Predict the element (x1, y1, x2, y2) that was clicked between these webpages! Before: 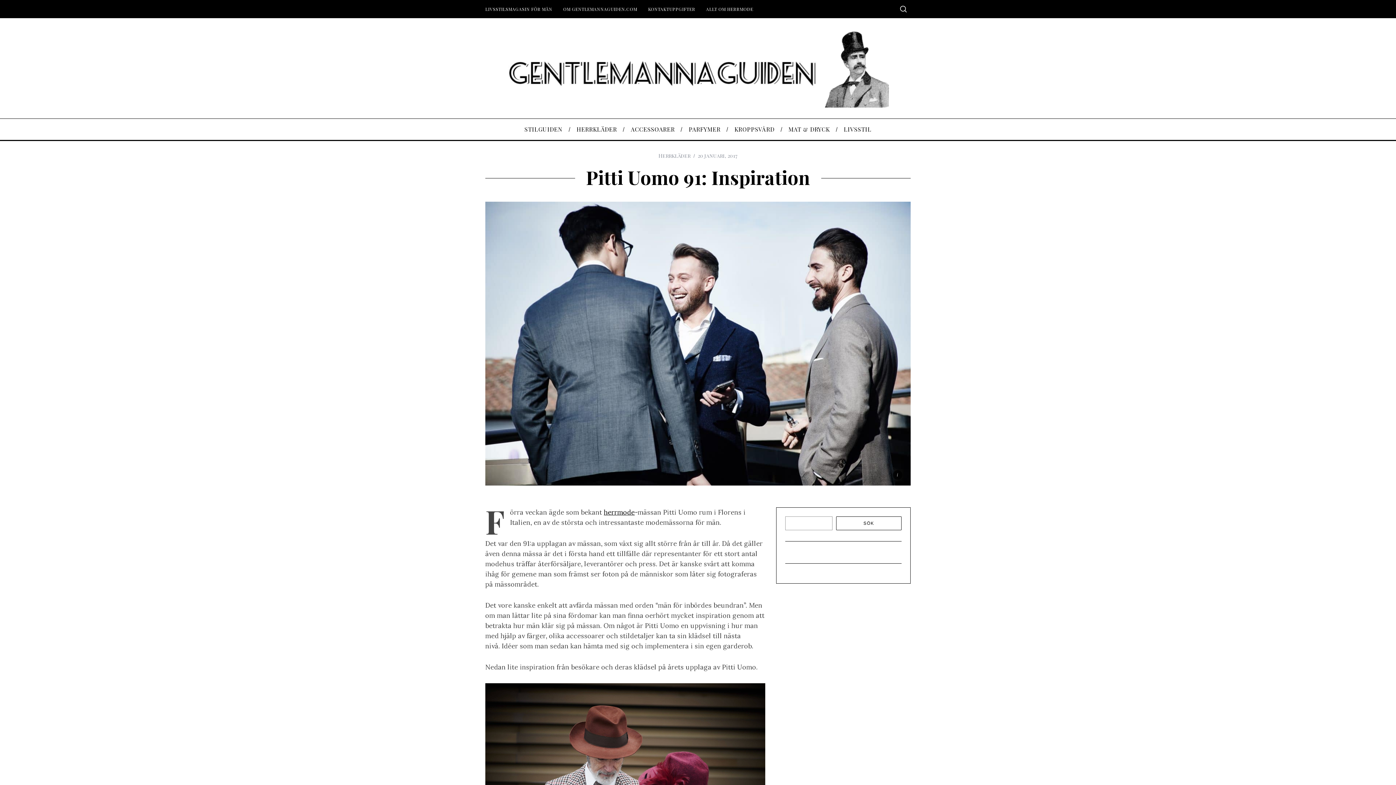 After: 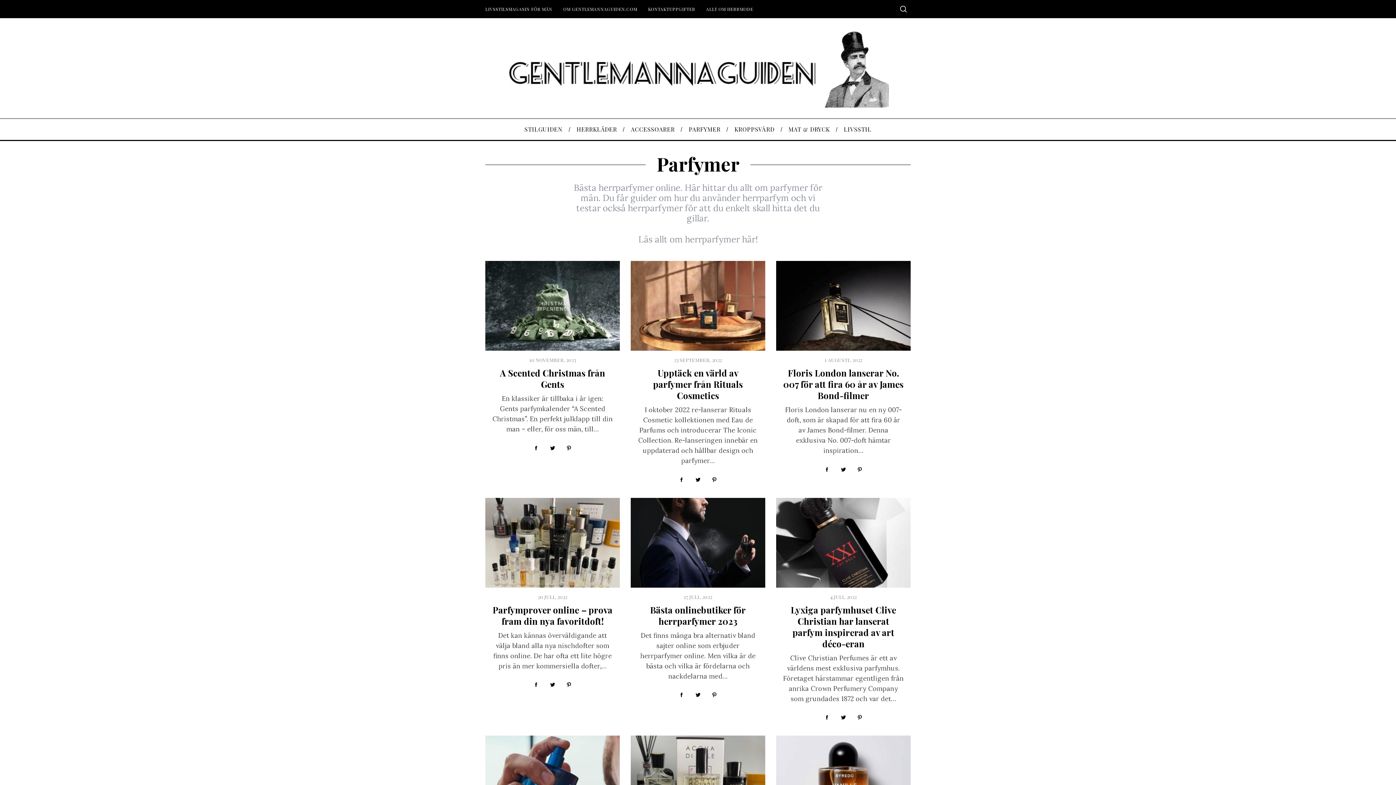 Action: label: PARFYMER bbox: (681, 118, 727, 140)